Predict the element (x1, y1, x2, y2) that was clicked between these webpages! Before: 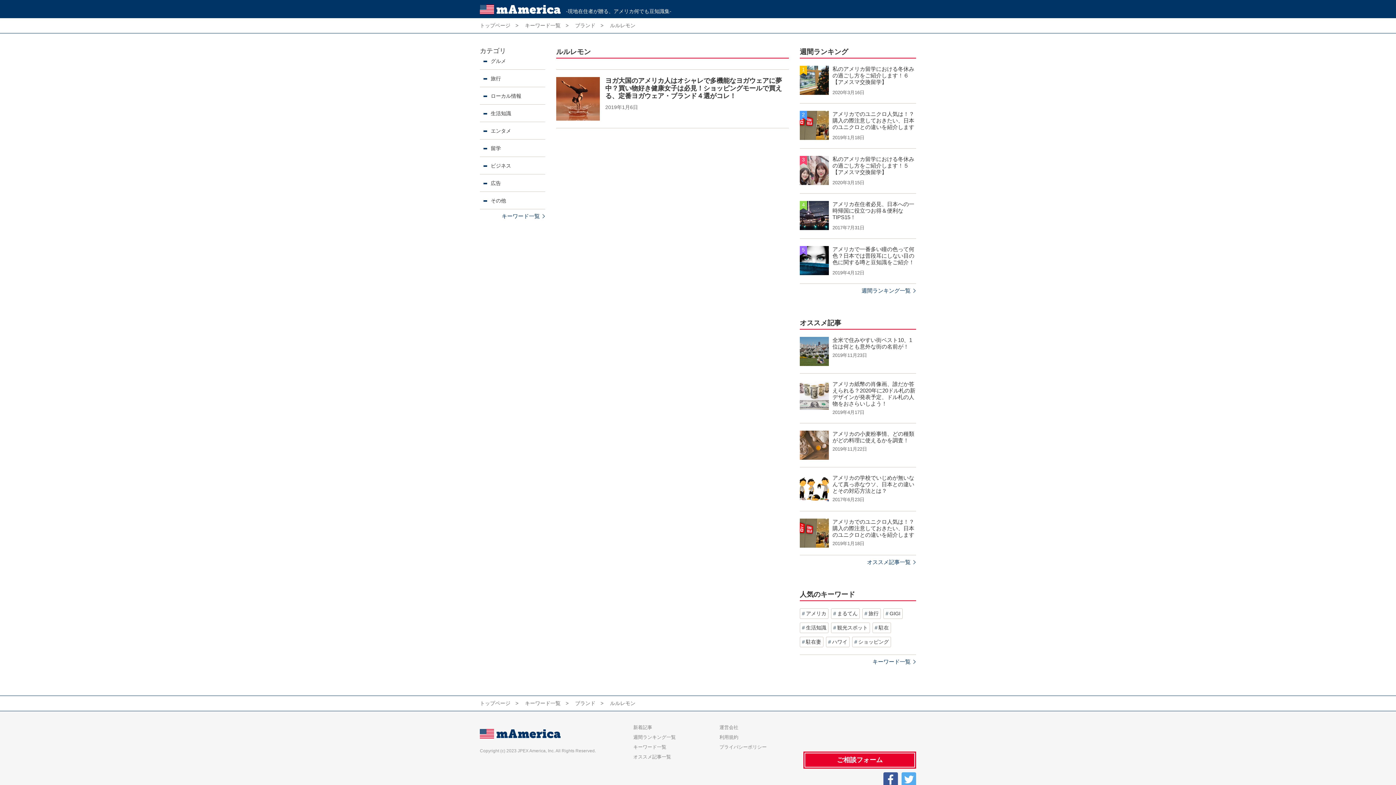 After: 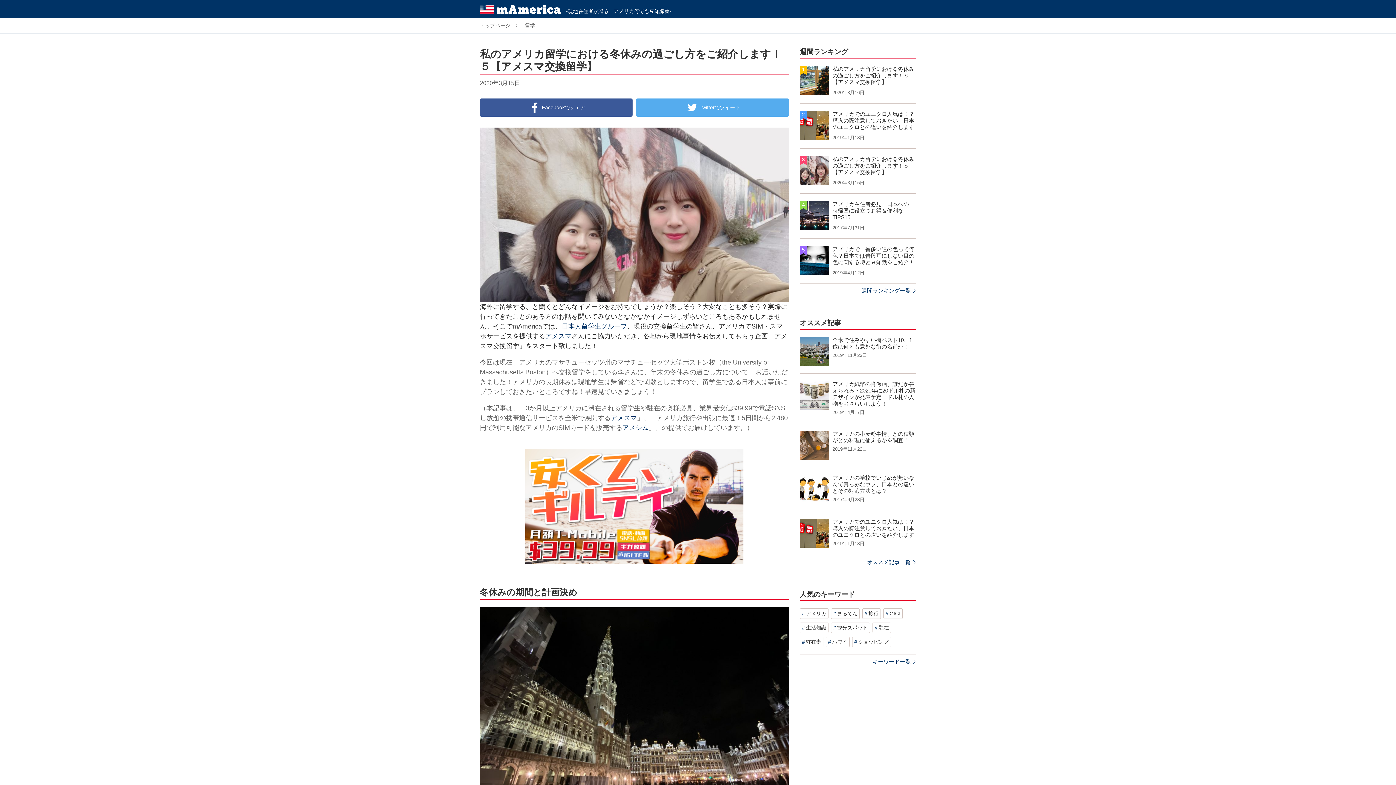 Action: bbox: (832, 156, 914, 175) label: 私のアメリカ留学における冬休みの過ごし方をご紹介します！５【アメスマ交換留学】